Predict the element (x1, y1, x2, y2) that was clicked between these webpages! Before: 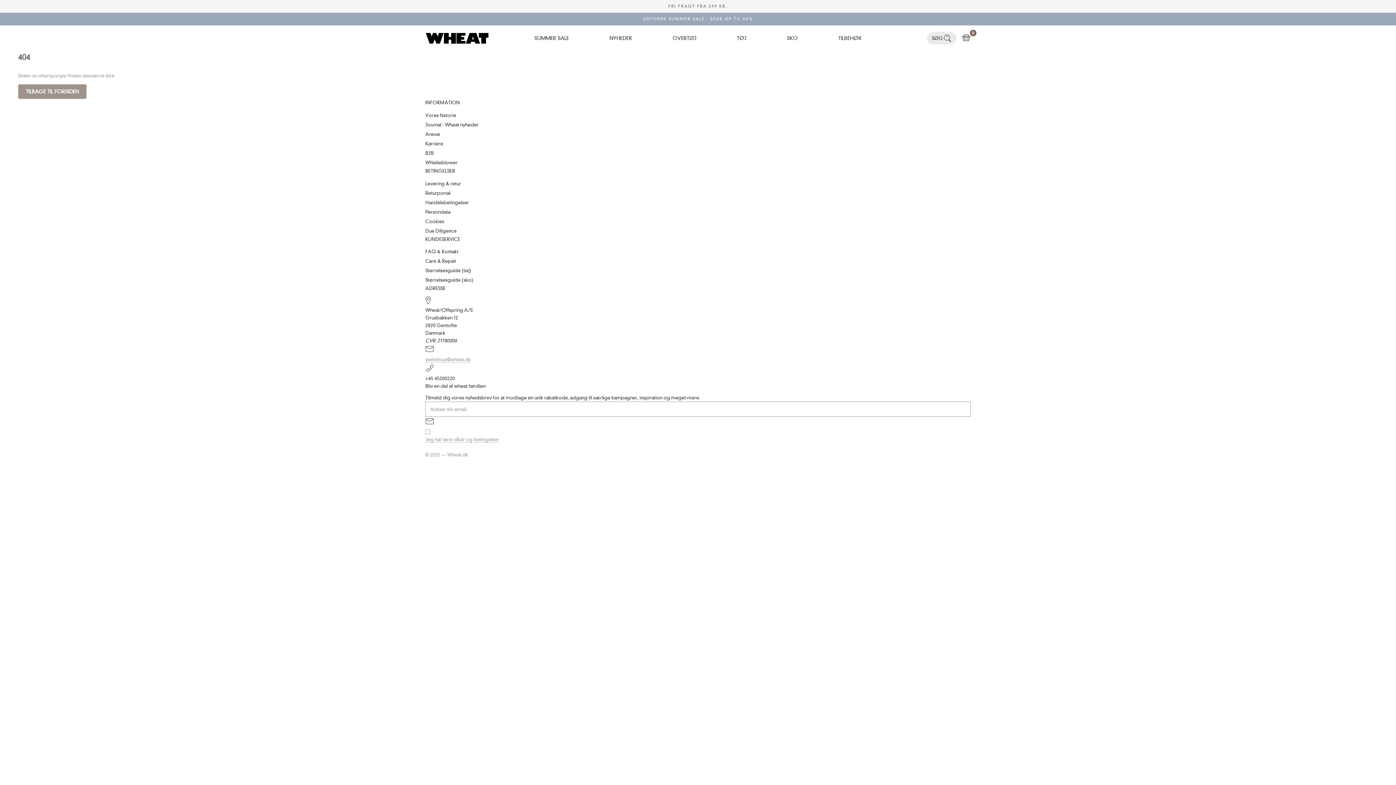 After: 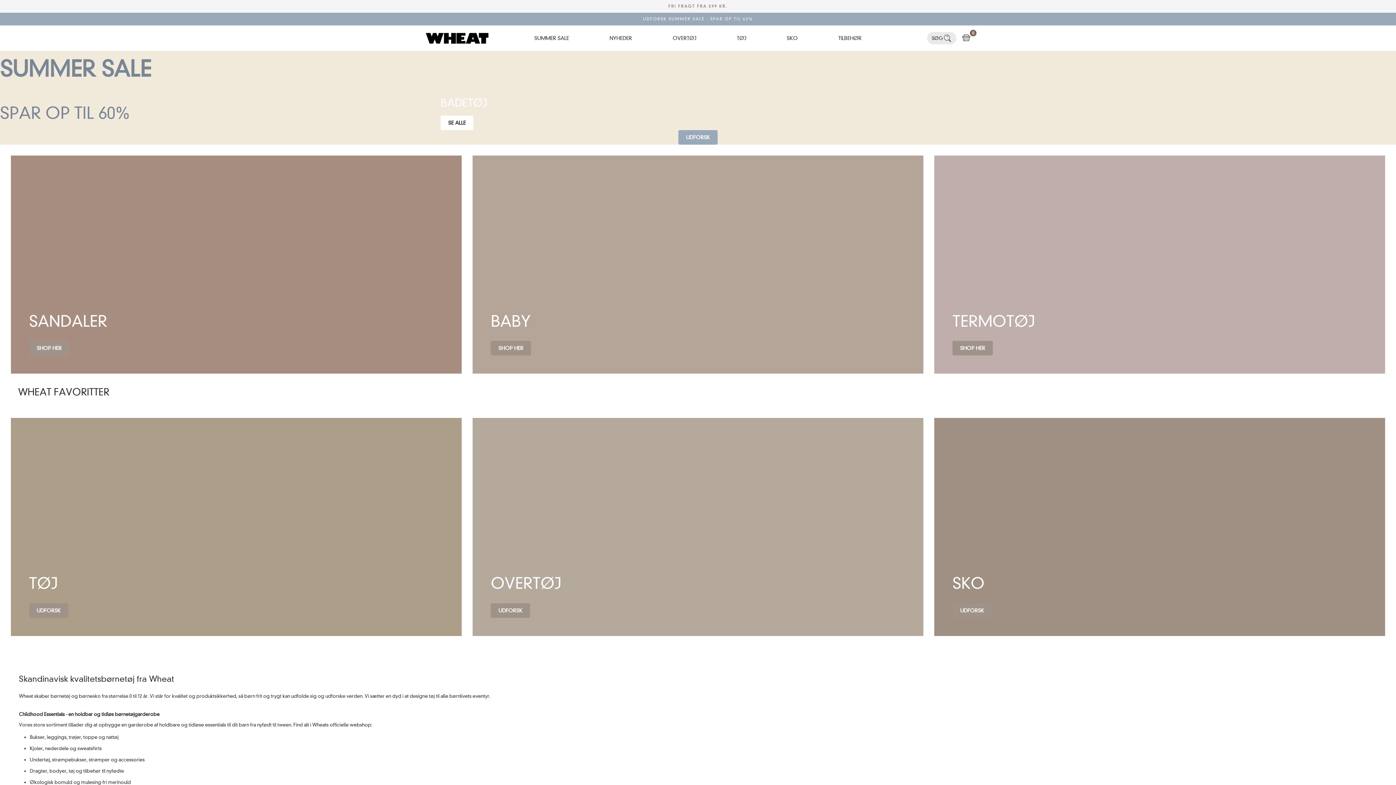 Action: bbox: (425, 32, 489, 44)